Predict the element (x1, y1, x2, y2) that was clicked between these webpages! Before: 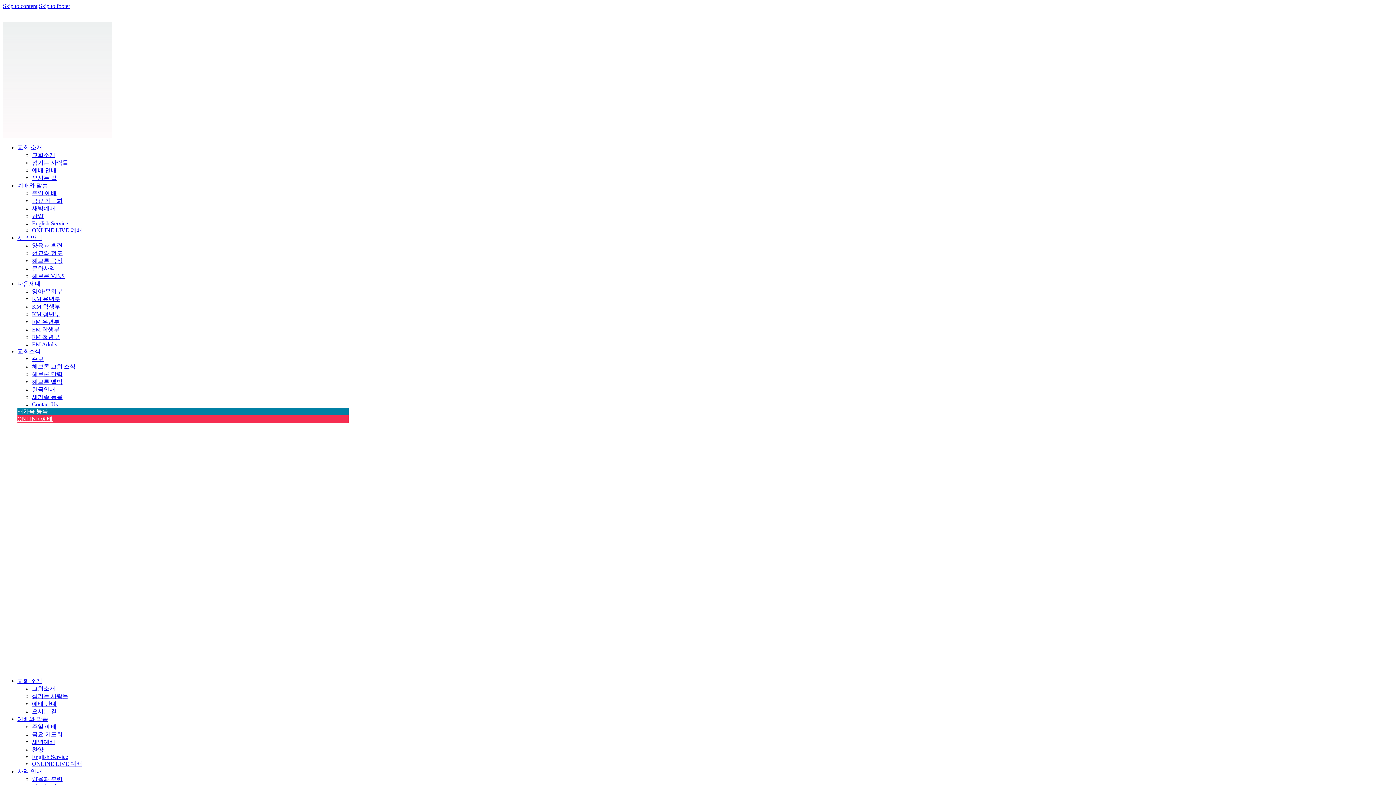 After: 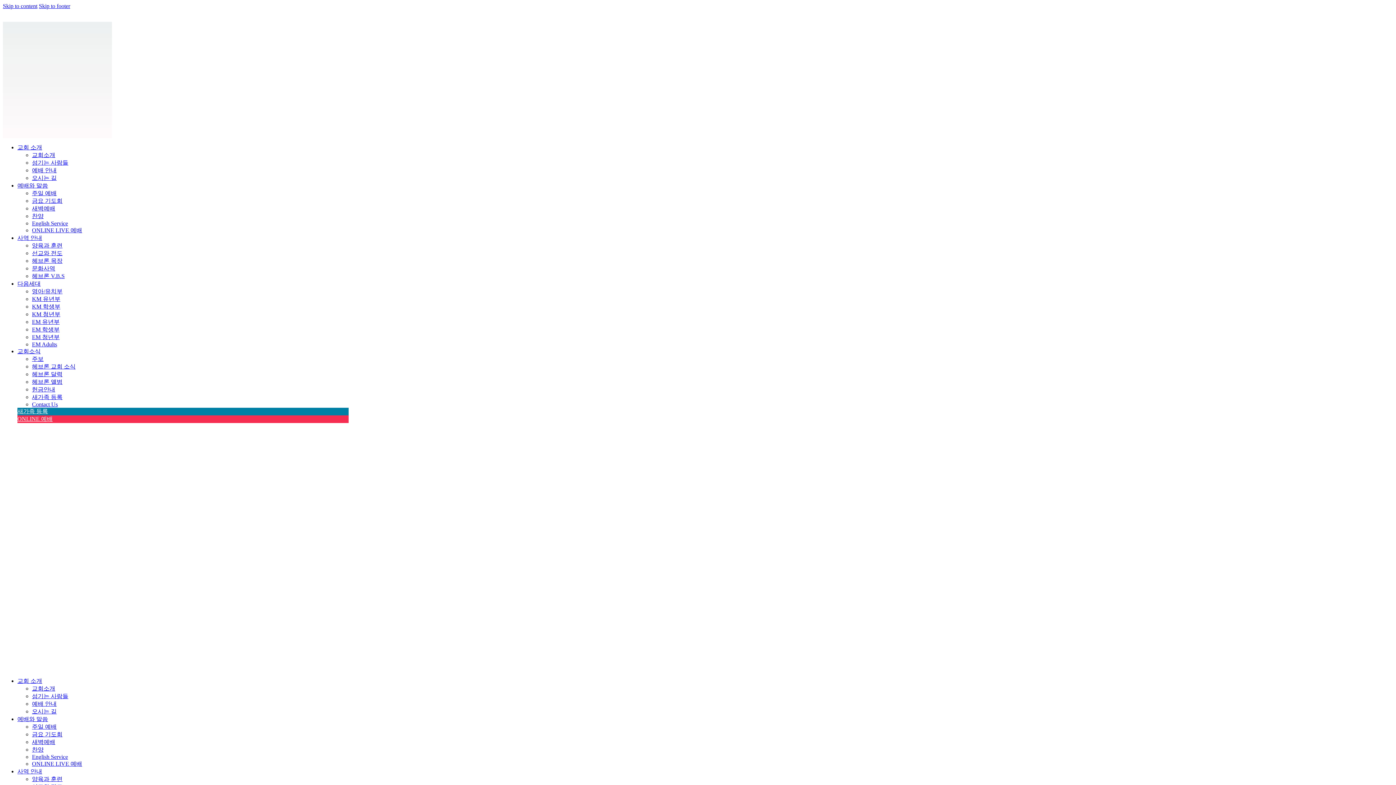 Action: label: 새벽예배 bbox: (32, 205, 55, 211)